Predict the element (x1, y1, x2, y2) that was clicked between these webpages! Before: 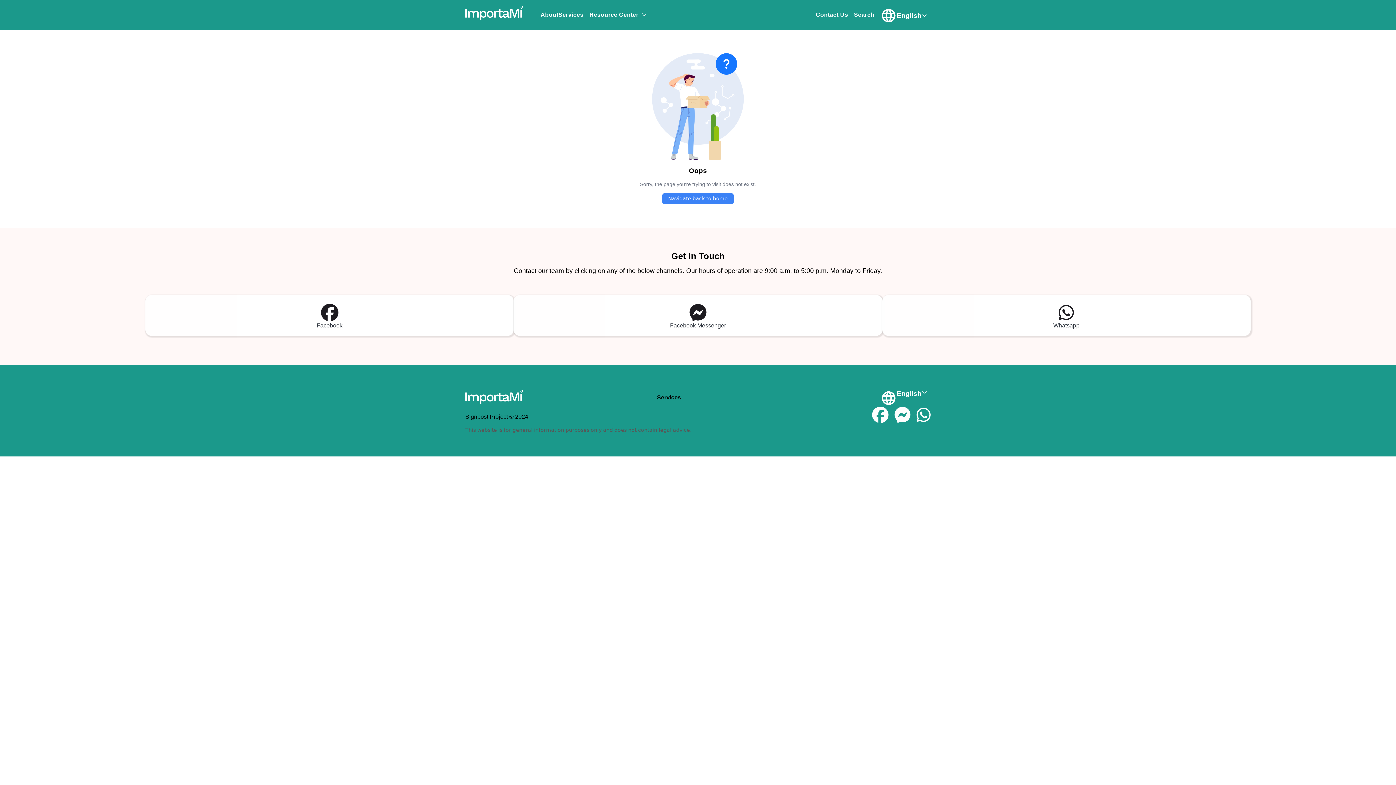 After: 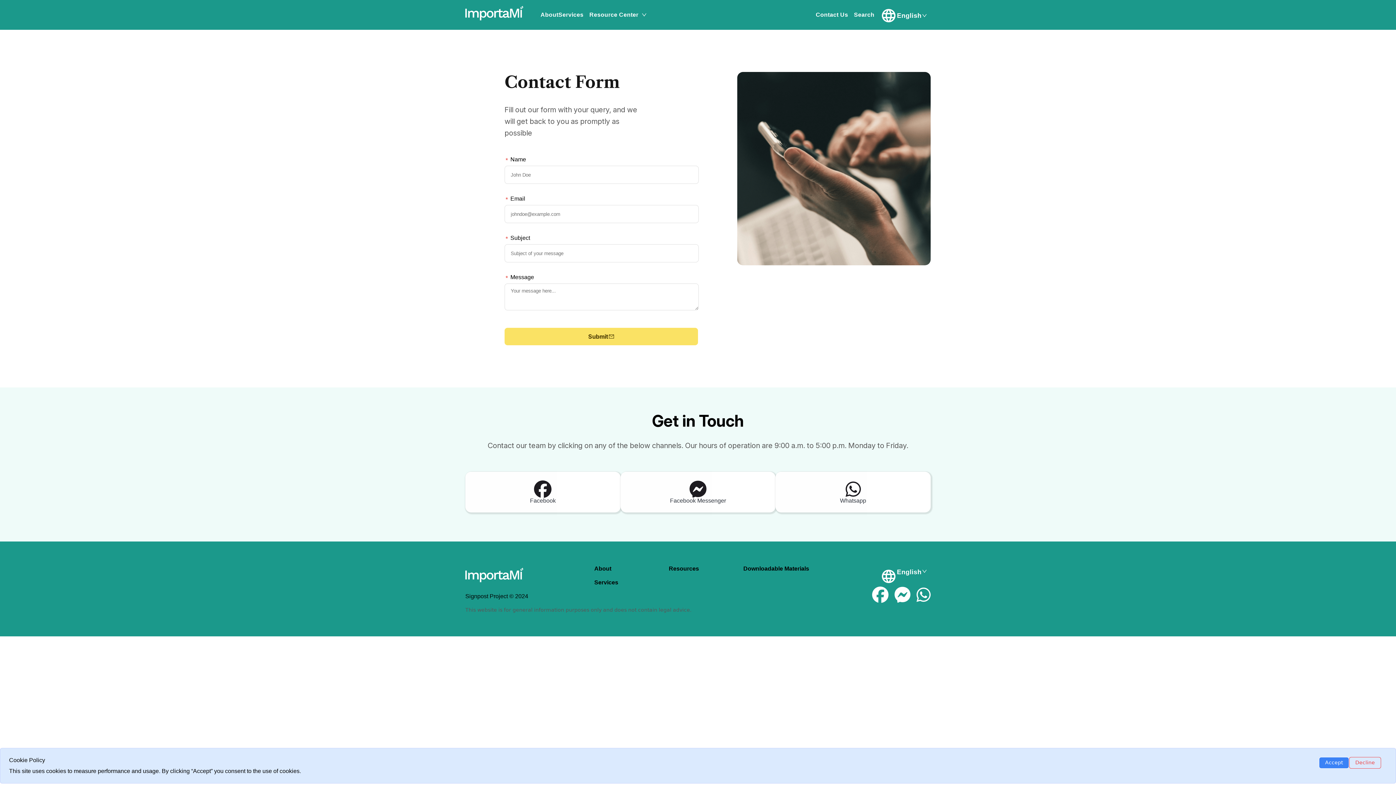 Action: label: Contact Us bbox: (815, 11, 848, 17)